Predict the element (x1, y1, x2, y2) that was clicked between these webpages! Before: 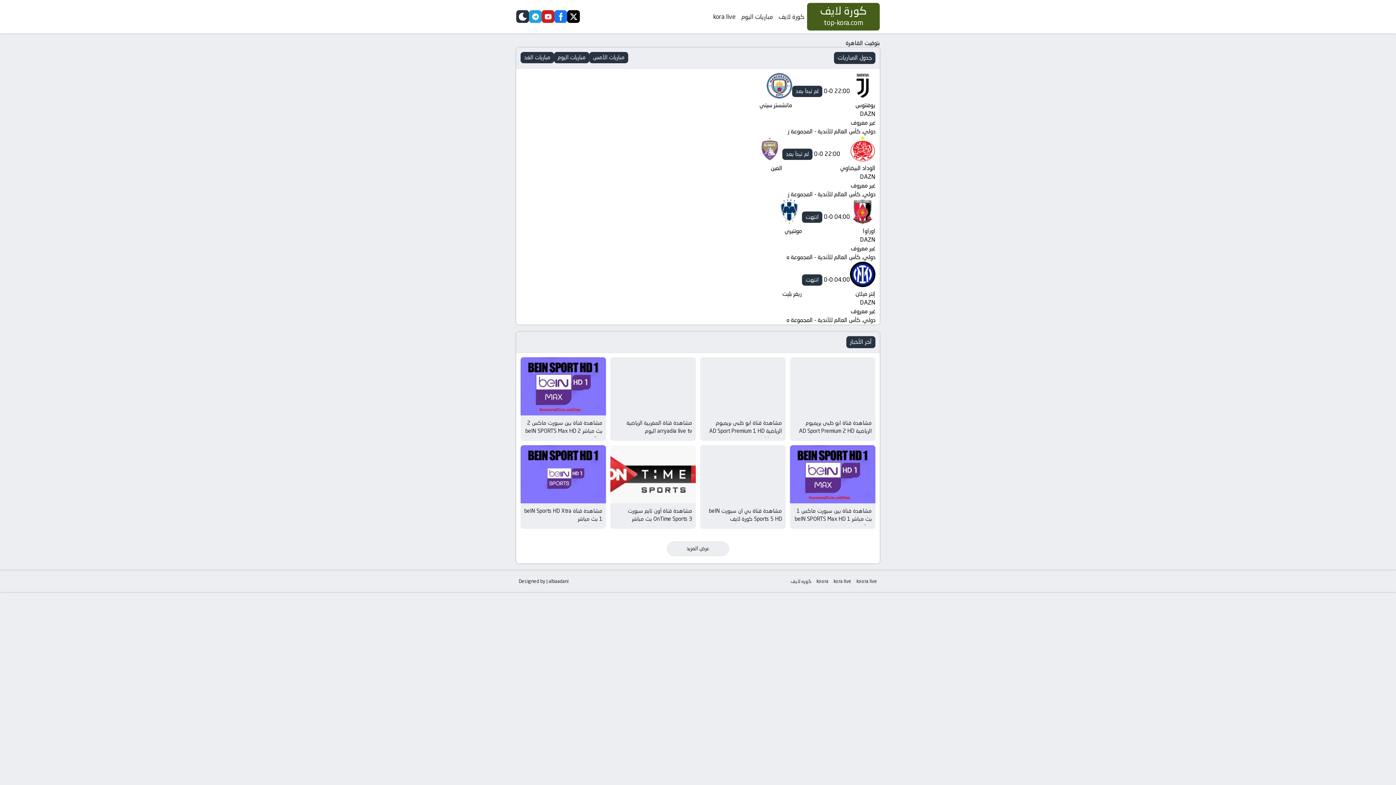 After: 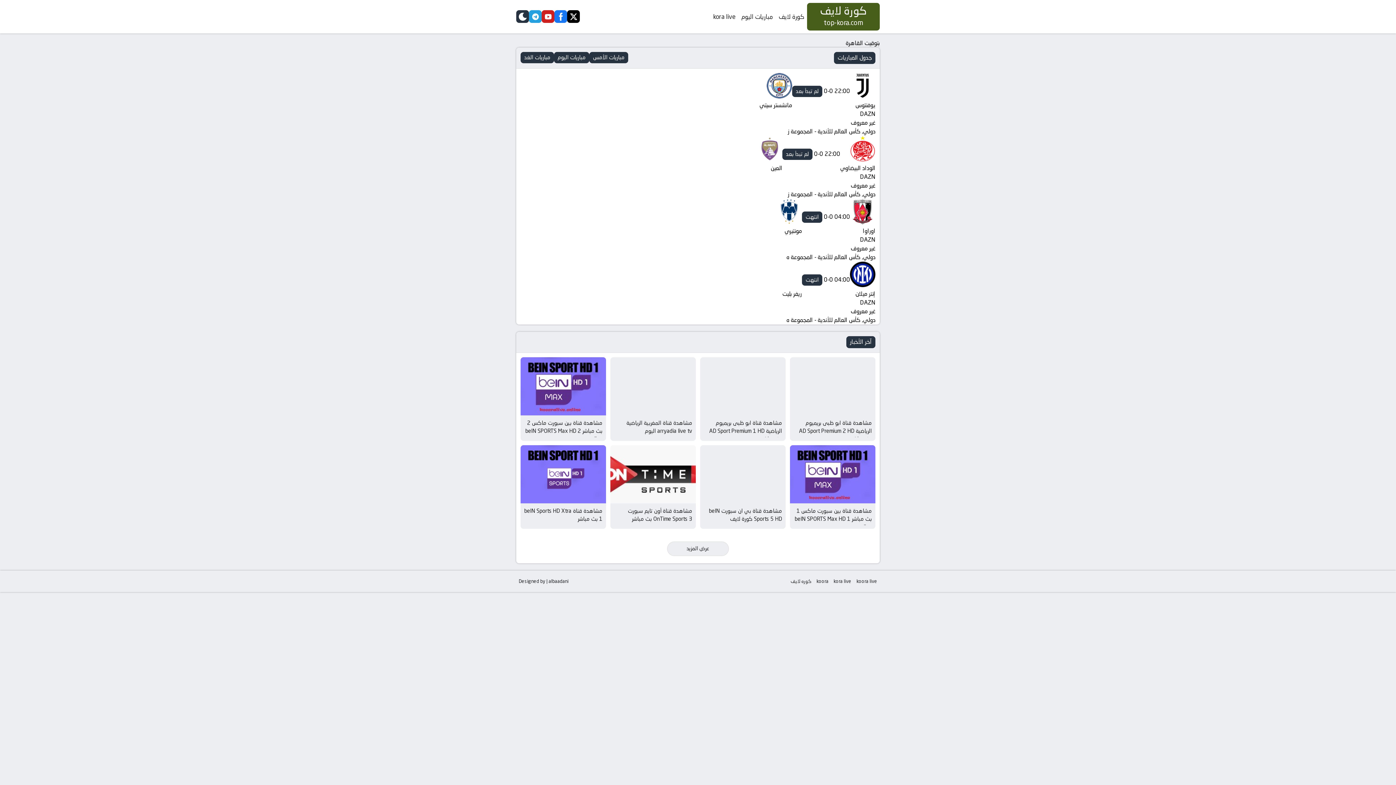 Action: bbox: (554, 10, 567, 23) label: facebook